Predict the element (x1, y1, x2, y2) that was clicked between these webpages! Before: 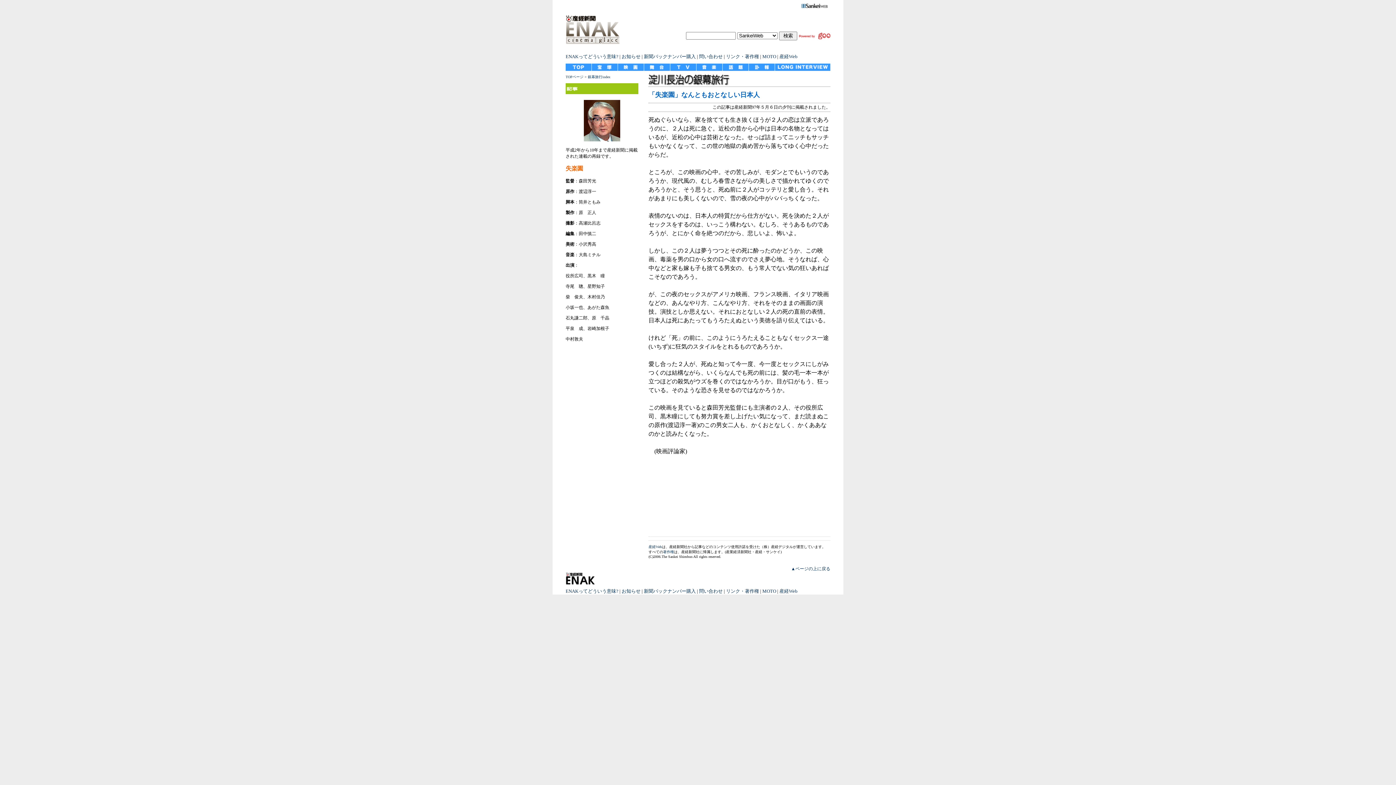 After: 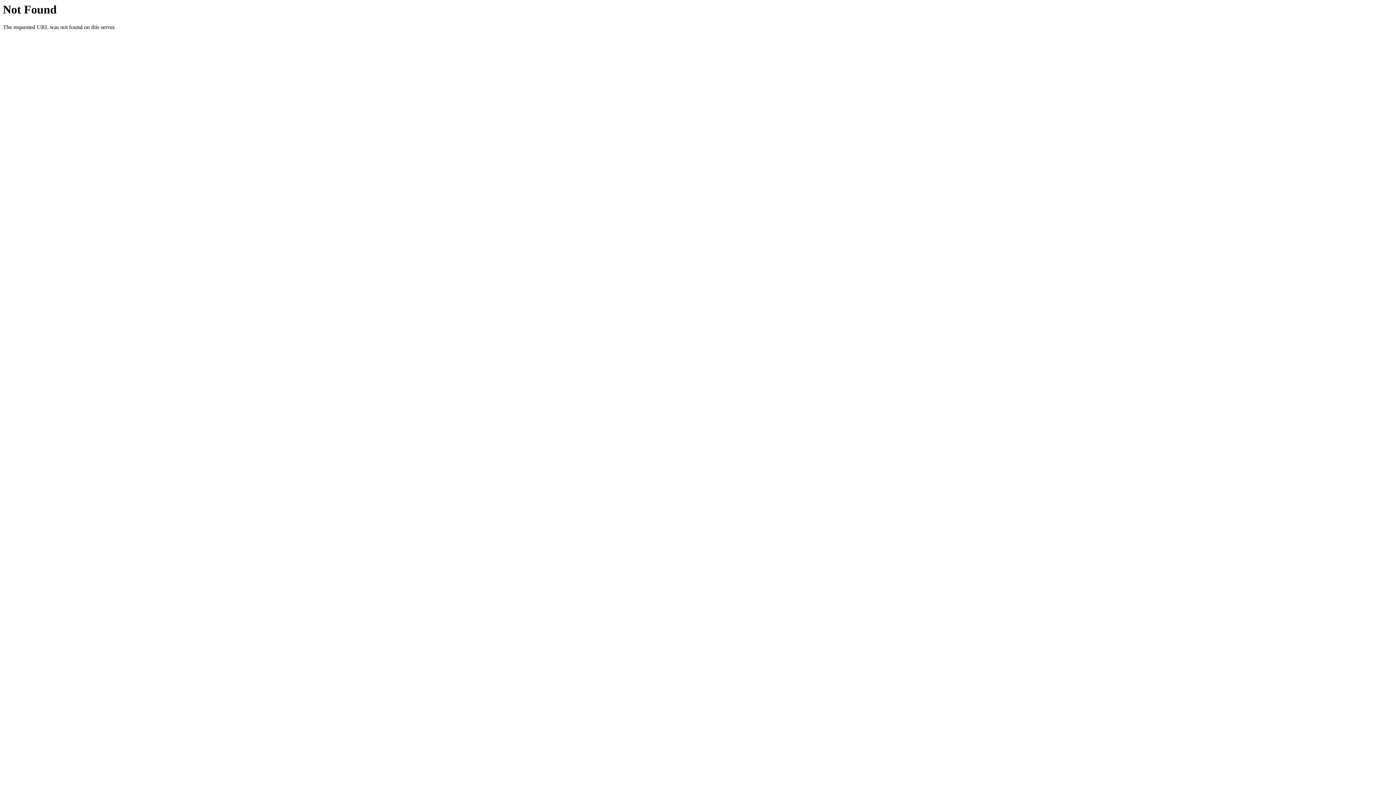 Action: bbox: (621, 588, 640, 594) label: お知らせ